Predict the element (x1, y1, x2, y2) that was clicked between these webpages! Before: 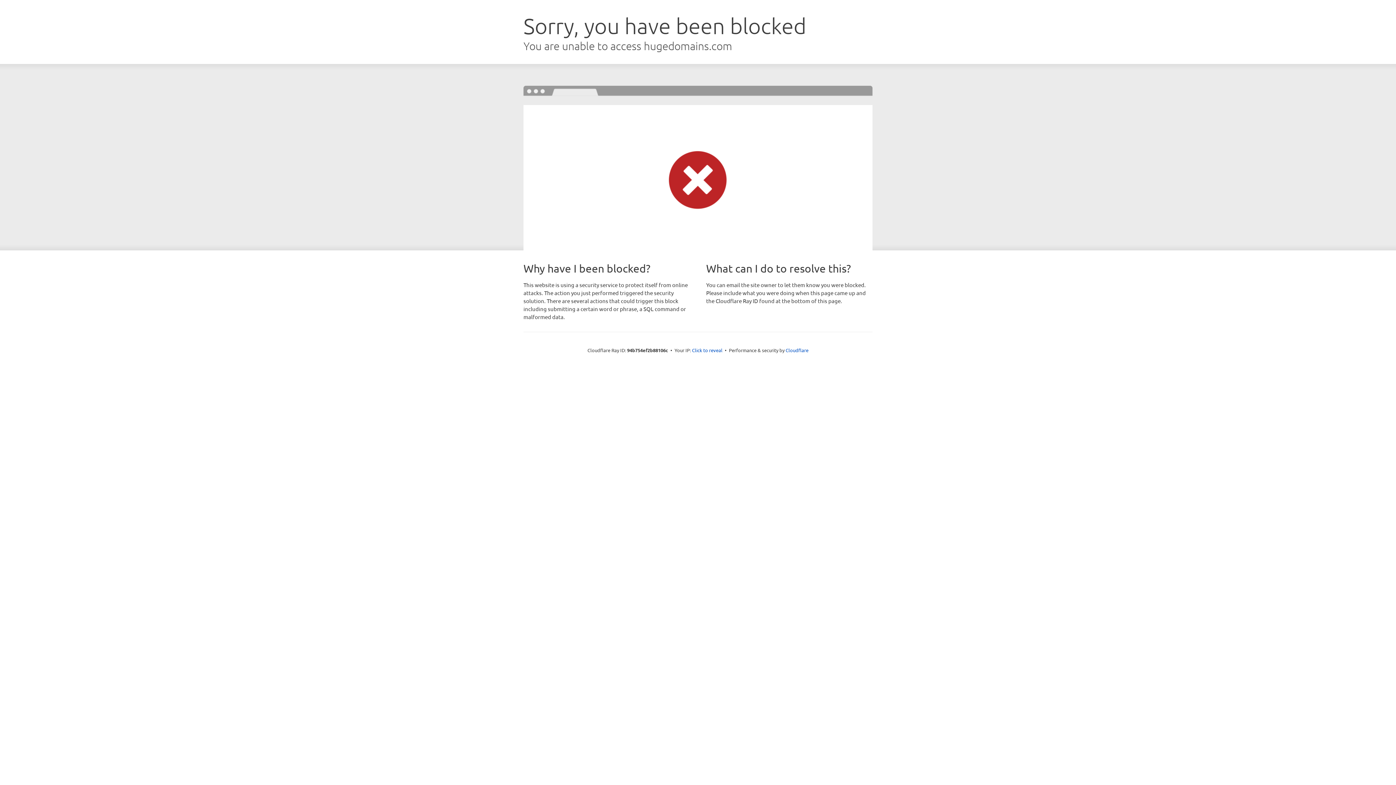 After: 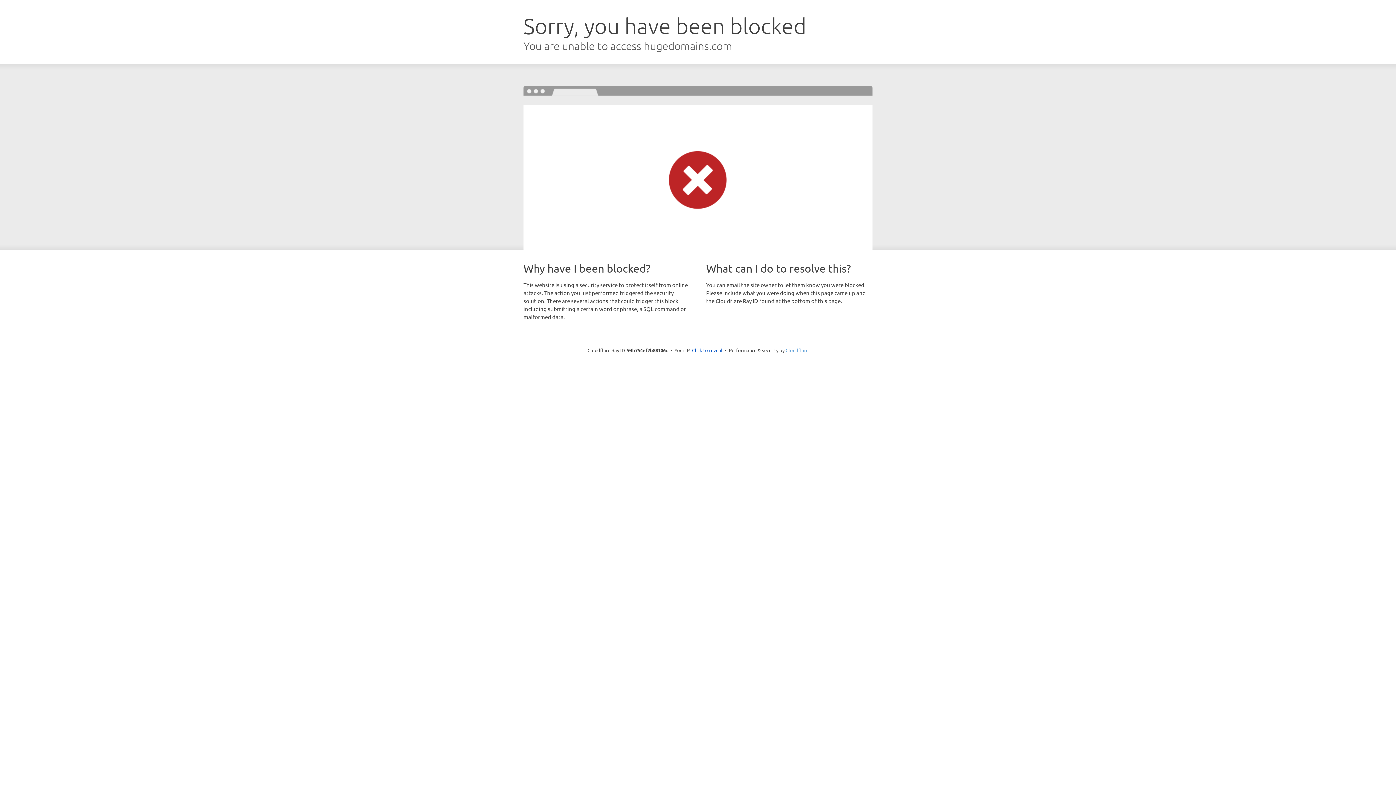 Action: label: Cloudflare bbox: (785, 347, 808, 353)